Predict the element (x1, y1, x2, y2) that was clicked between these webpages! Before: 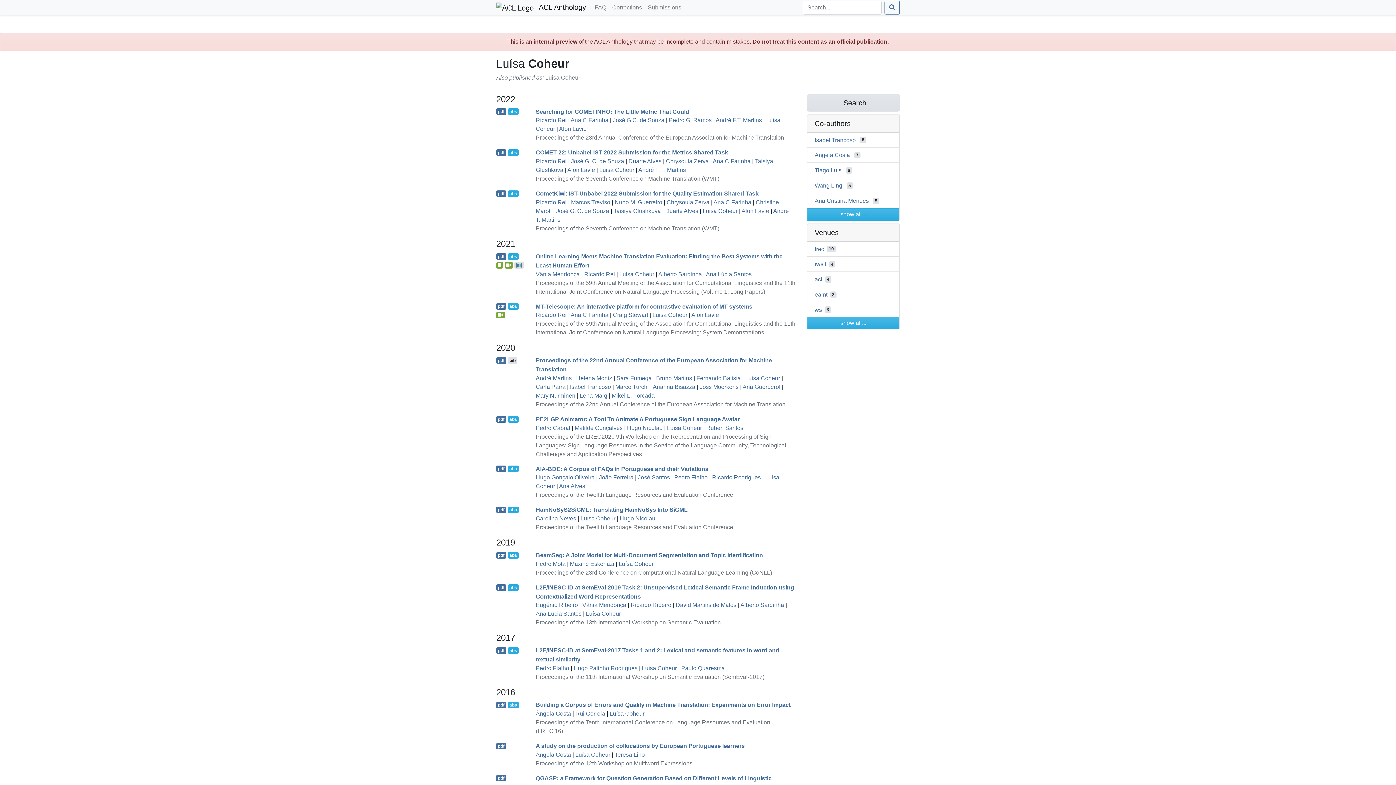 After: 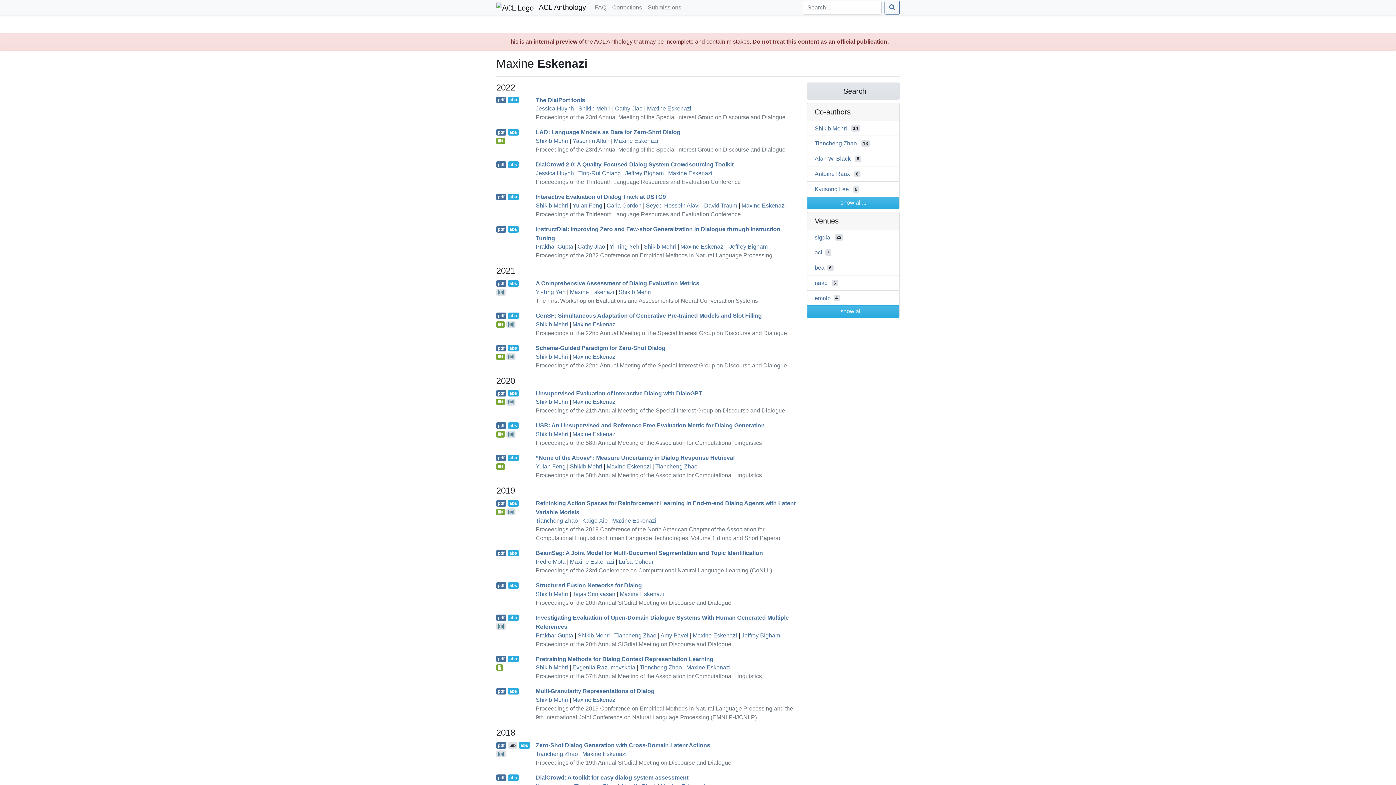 Action: bbox: (570, 561, 614, 567) label: Maxine Eskenazi